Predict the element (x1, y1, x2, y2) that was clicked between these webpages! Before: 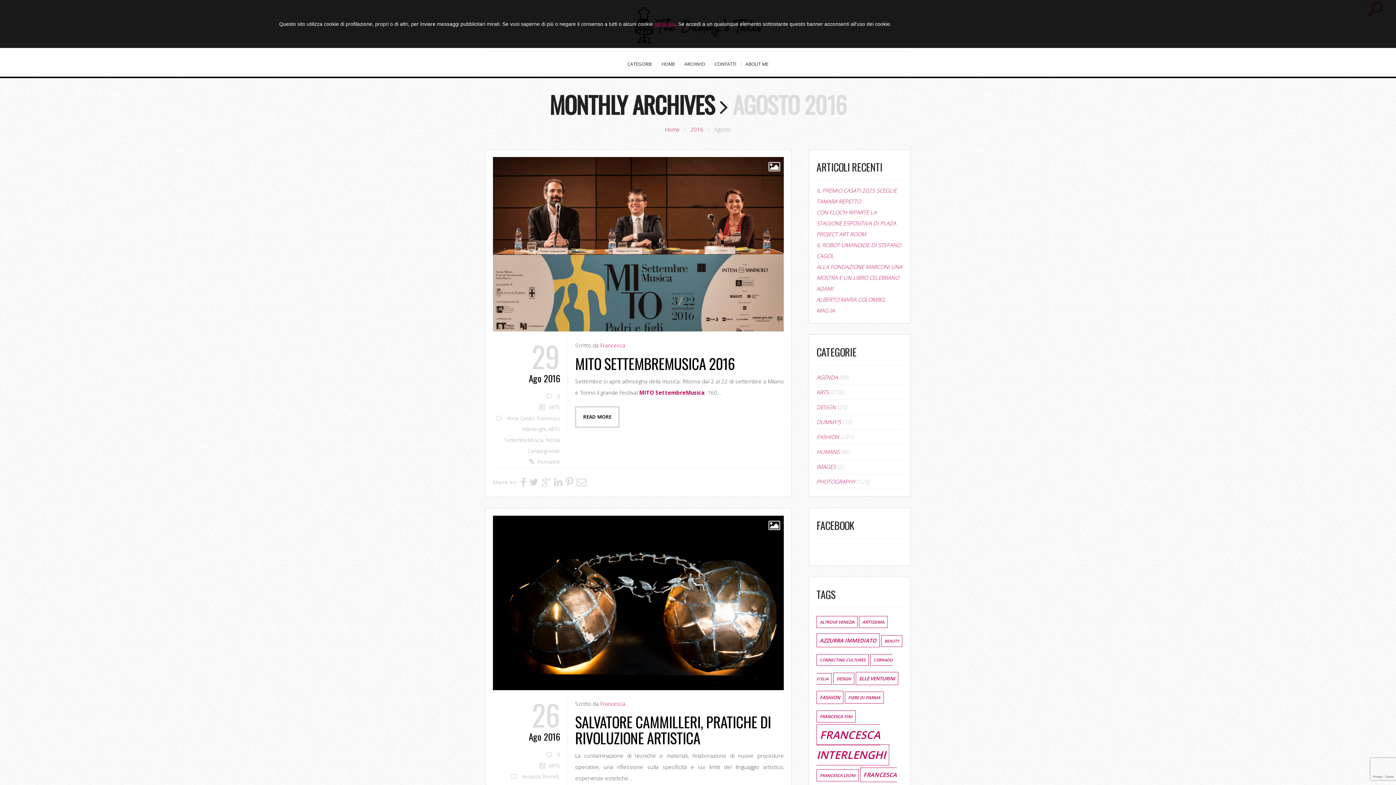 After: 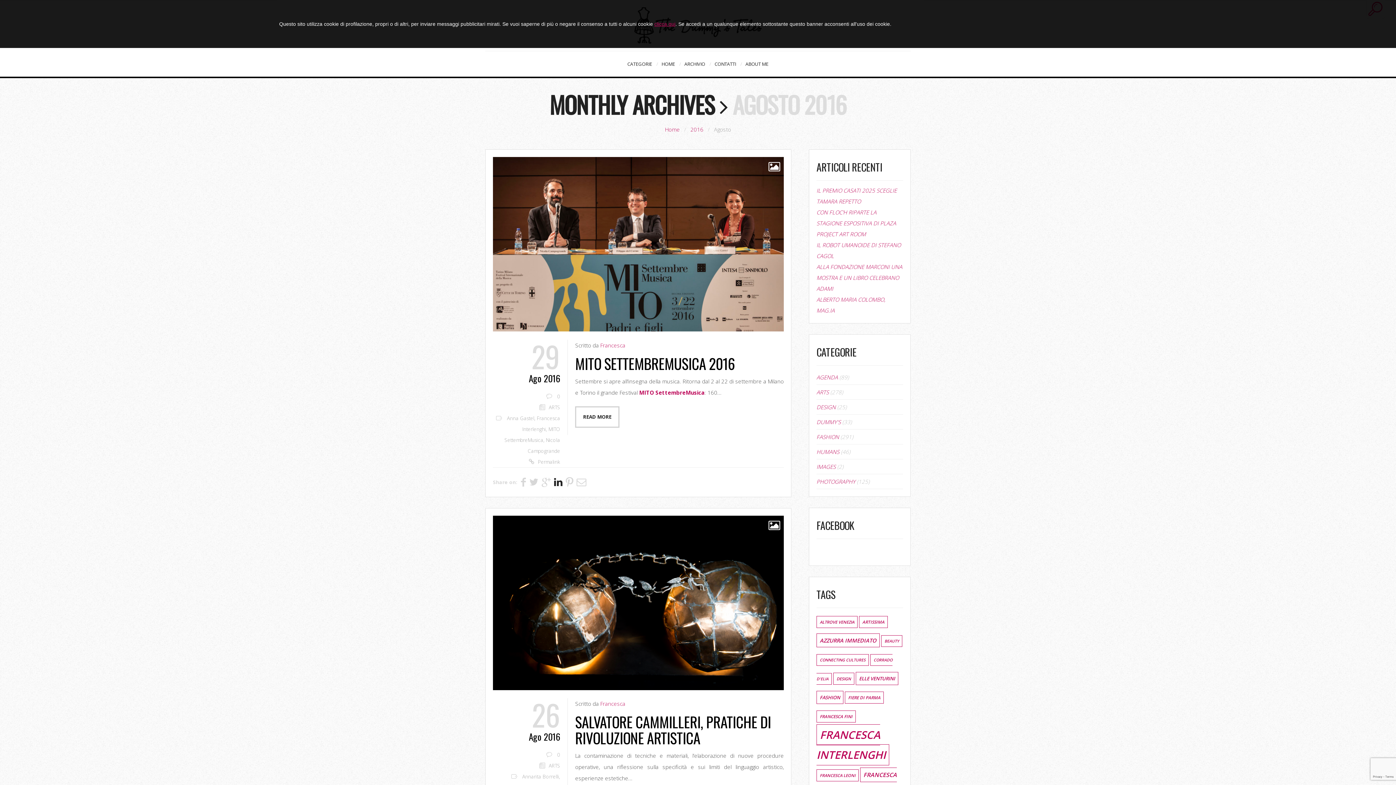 Action: bbox: (554, 476, 564, 487)